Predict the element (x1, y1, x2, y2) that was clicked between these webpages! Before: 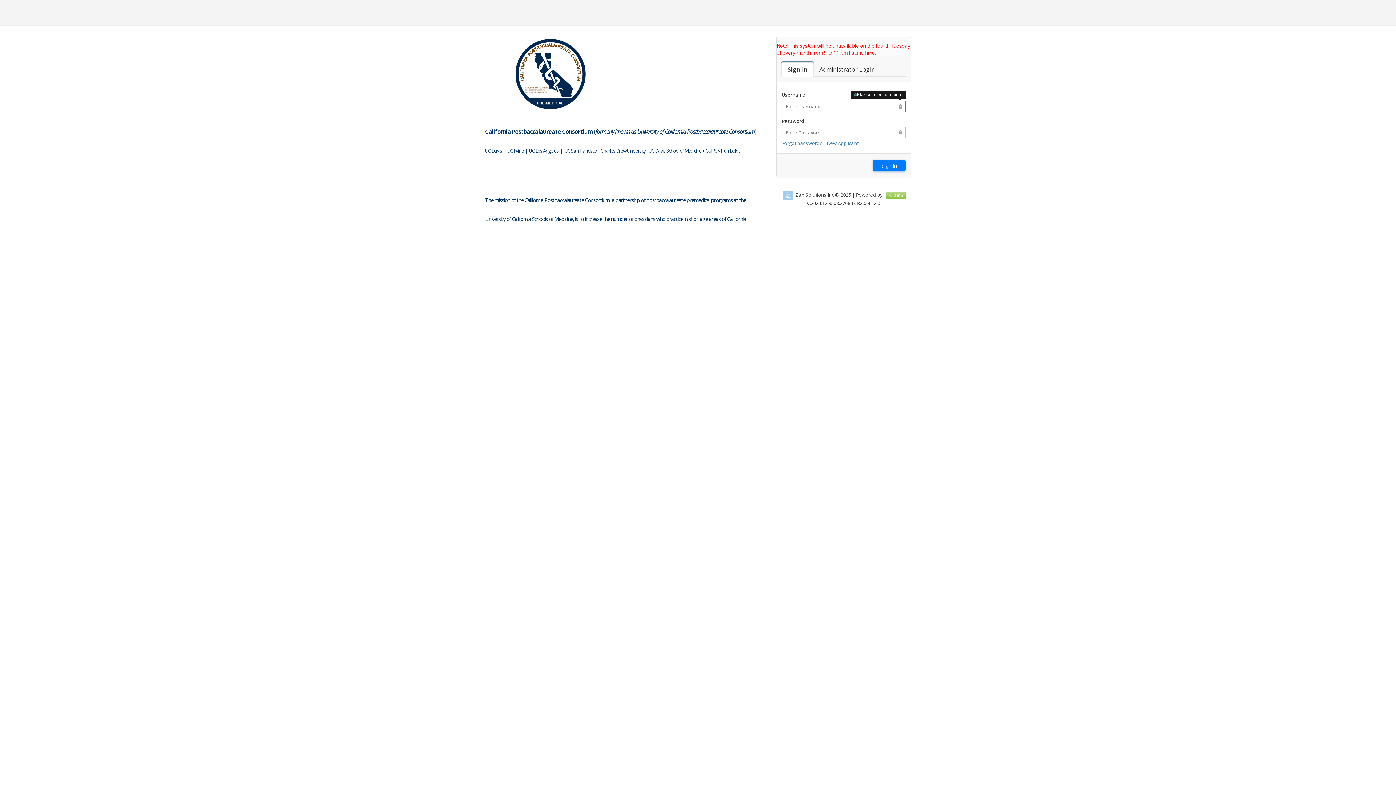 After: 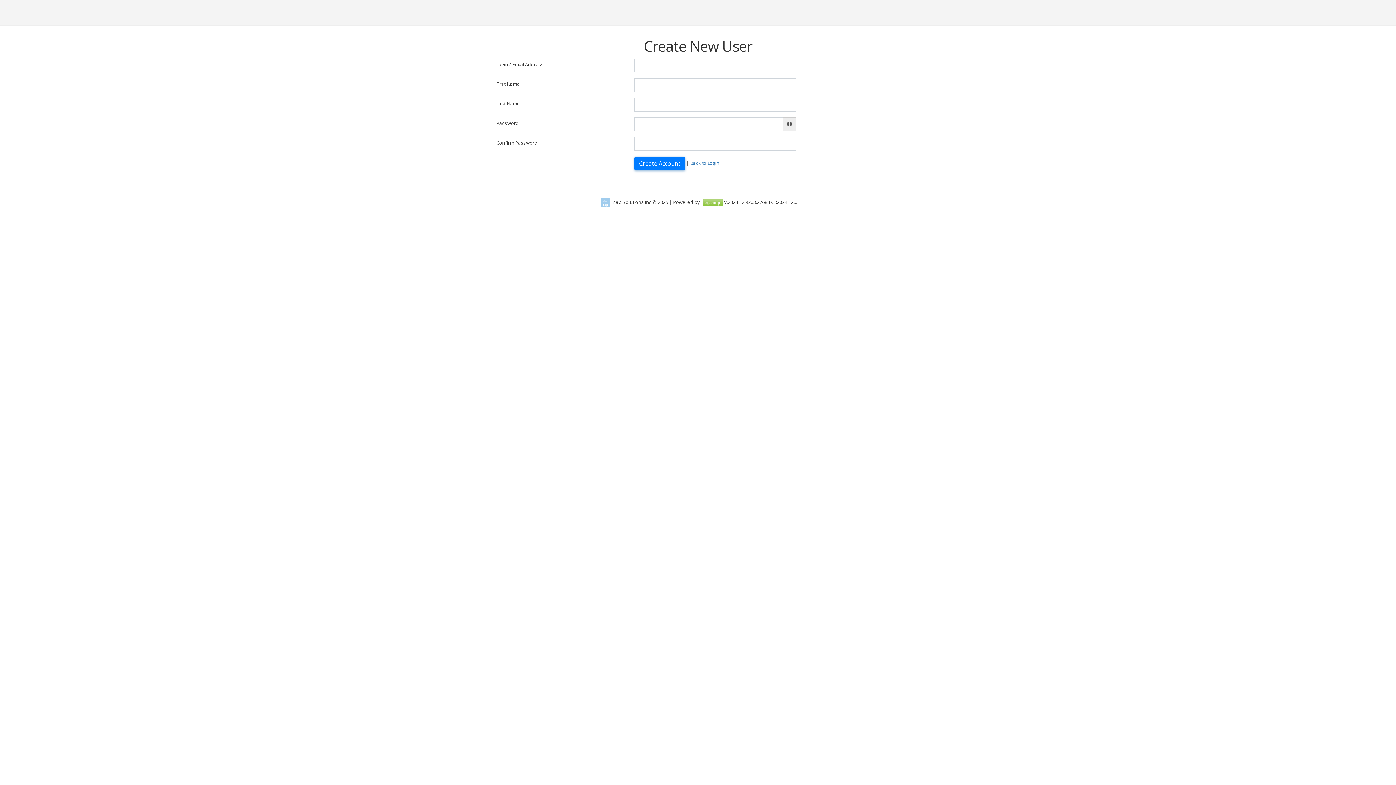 Action: label: New Applicant bbox: (826, 140, 858, 146)